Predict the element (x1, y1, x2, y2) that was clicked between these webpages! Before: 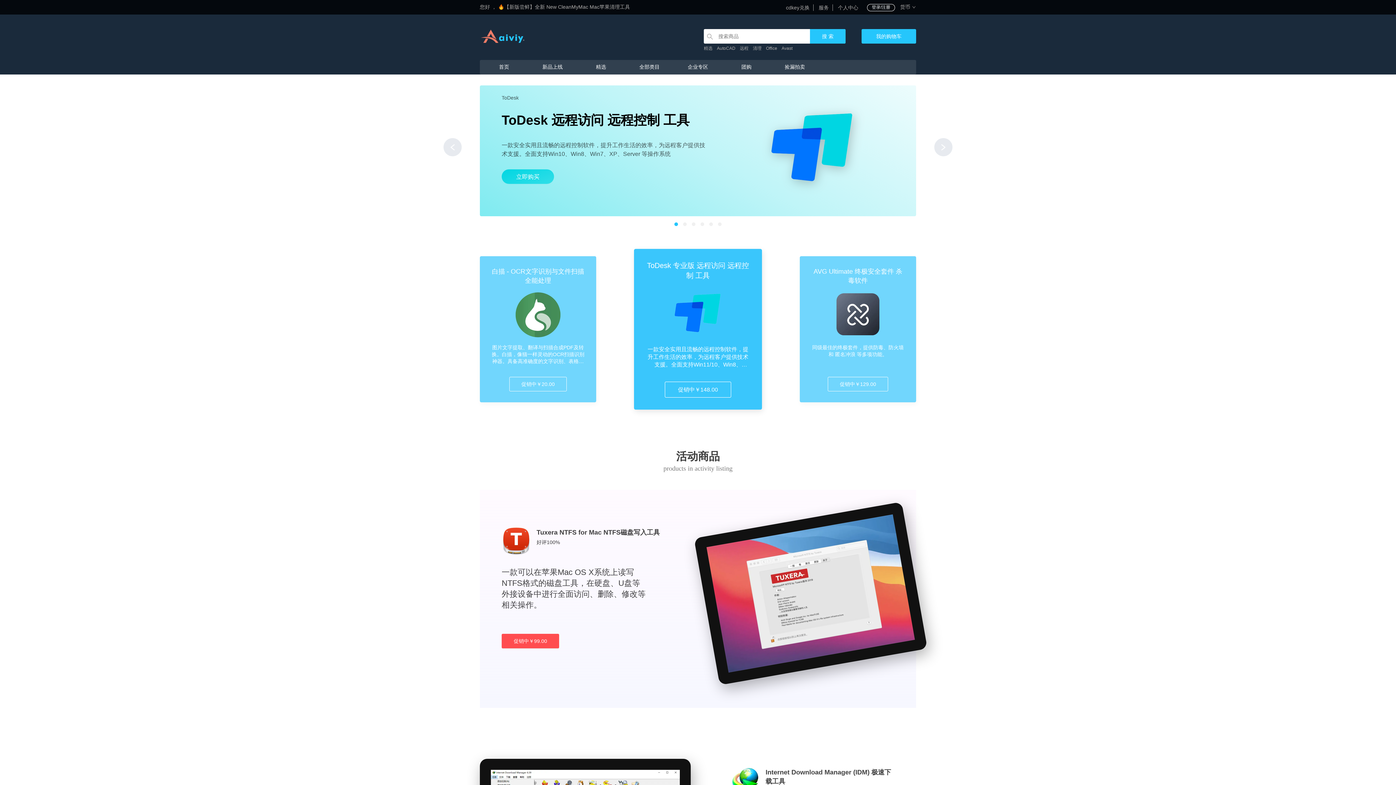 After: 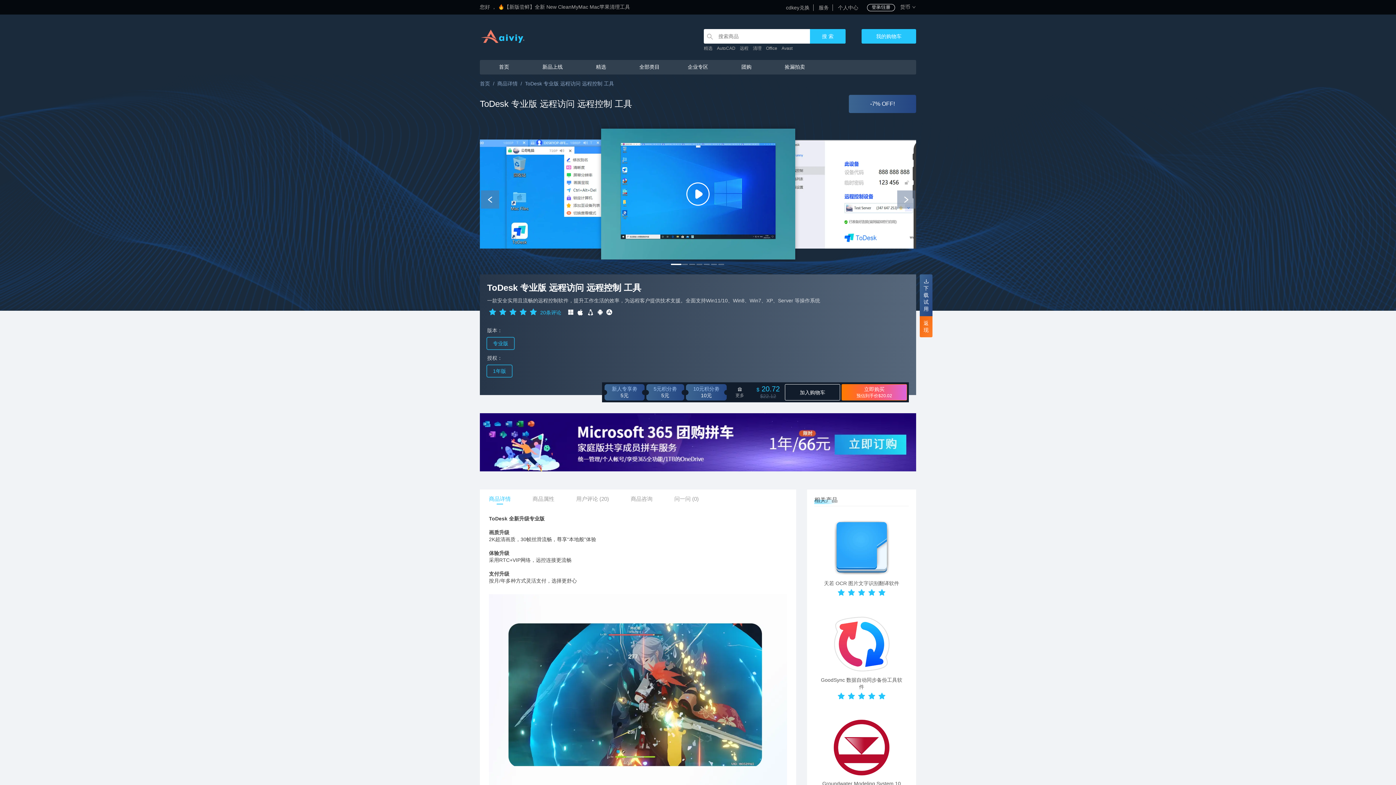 Action: label: ToDesk 专业版 远程访问 远程控制 工具
一款安全实用且流畅的远程控制软件，提升工作生活的效率，为远程客户提供技术支援。全面支持Win11/10、Win8、Win7、XP、Server 等操作系统
促销中￥148.00 bbox: (634, 249, 762, 409)